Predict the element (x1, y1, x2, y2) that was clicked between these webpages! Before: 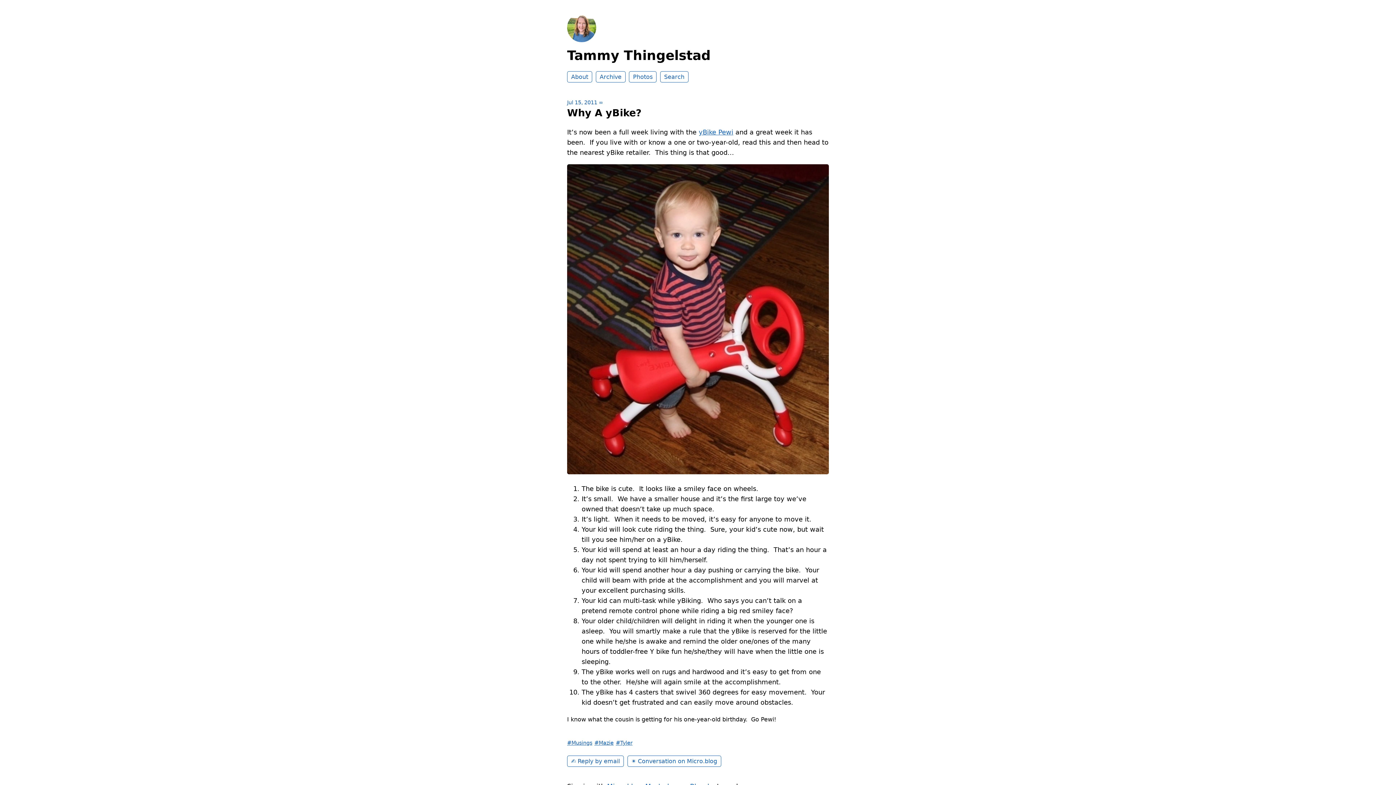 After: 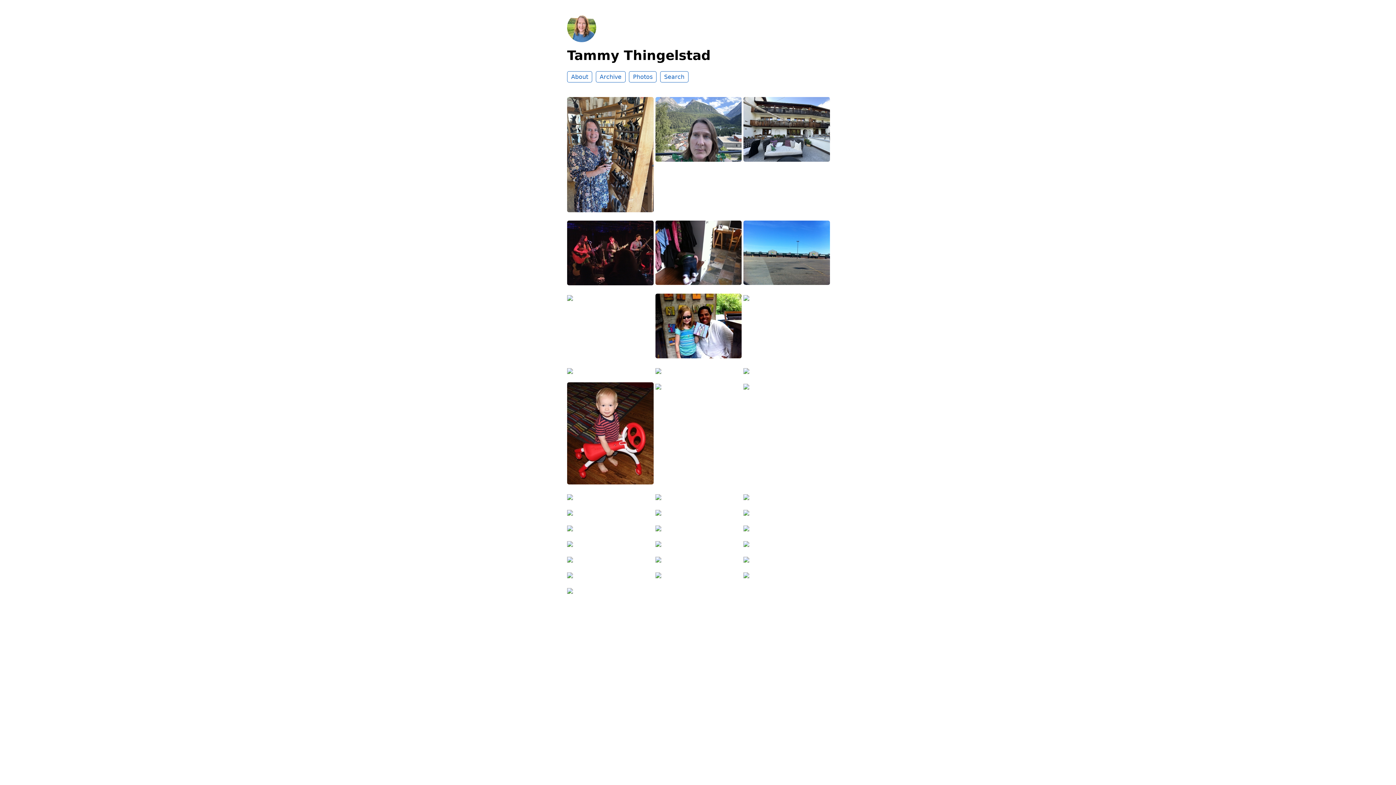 Action: label: Photos bbox: (629, 71, 656, 82)